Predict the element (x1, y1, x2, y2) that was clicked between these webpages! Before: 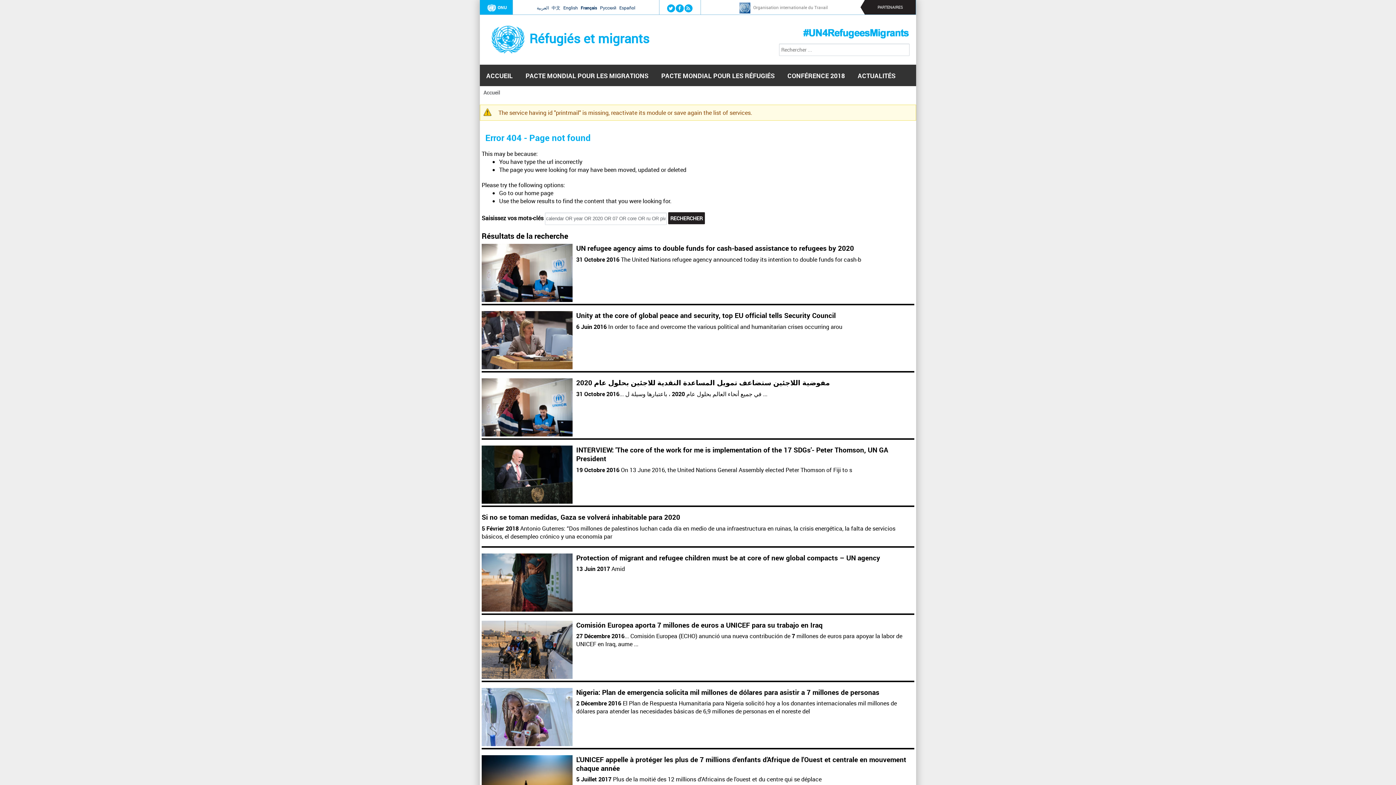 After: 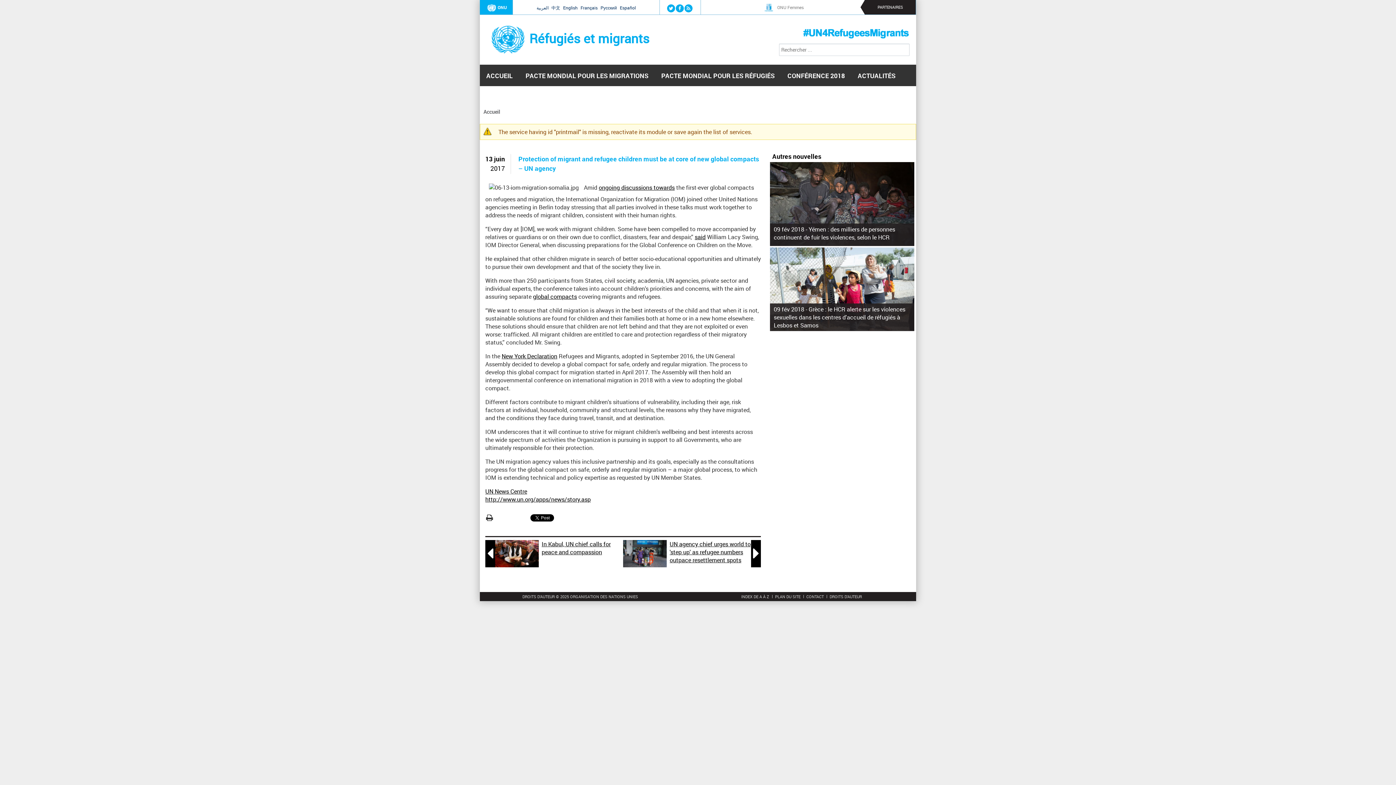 Action: label: Protection of migrant and refugee children must be at core of new global compacts – UN agency bbox: (576, 553, 880, 562)